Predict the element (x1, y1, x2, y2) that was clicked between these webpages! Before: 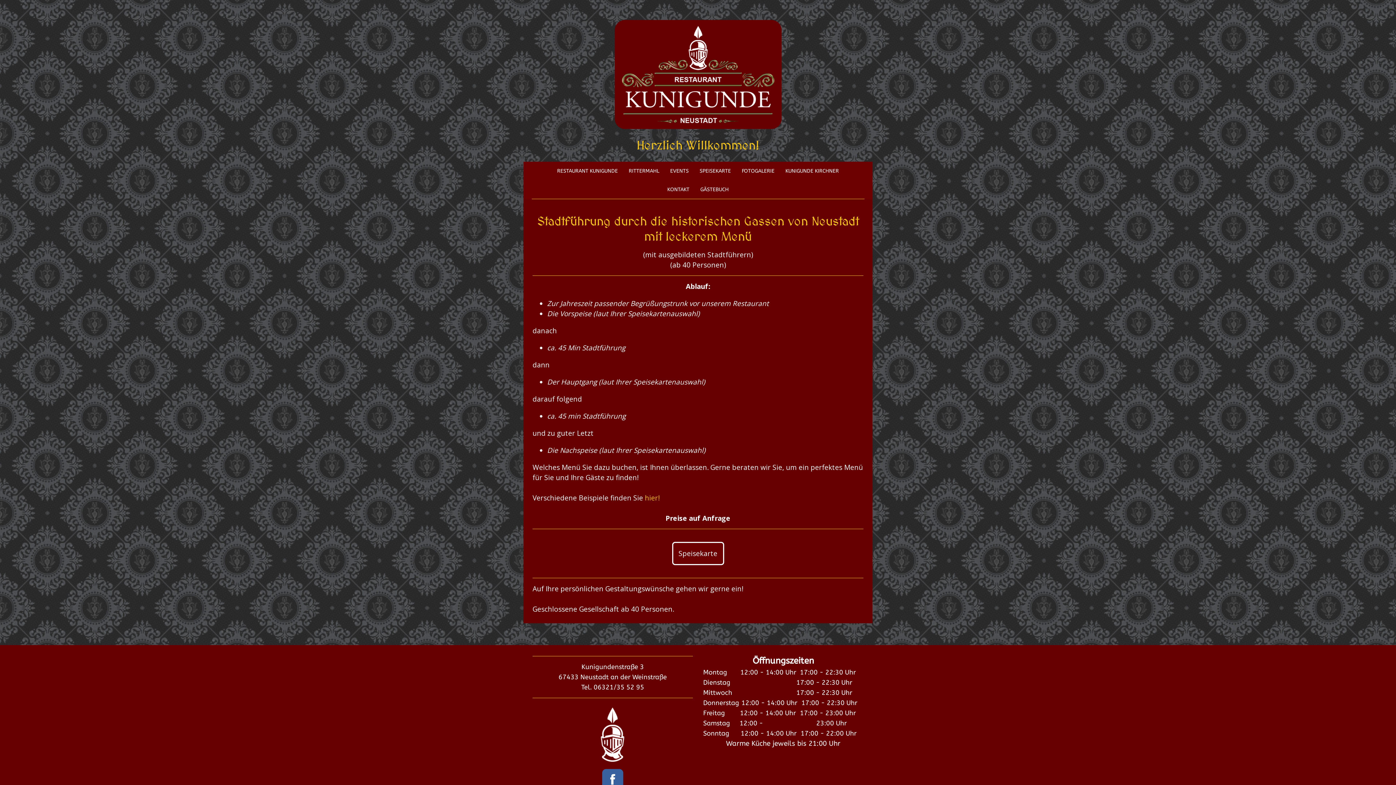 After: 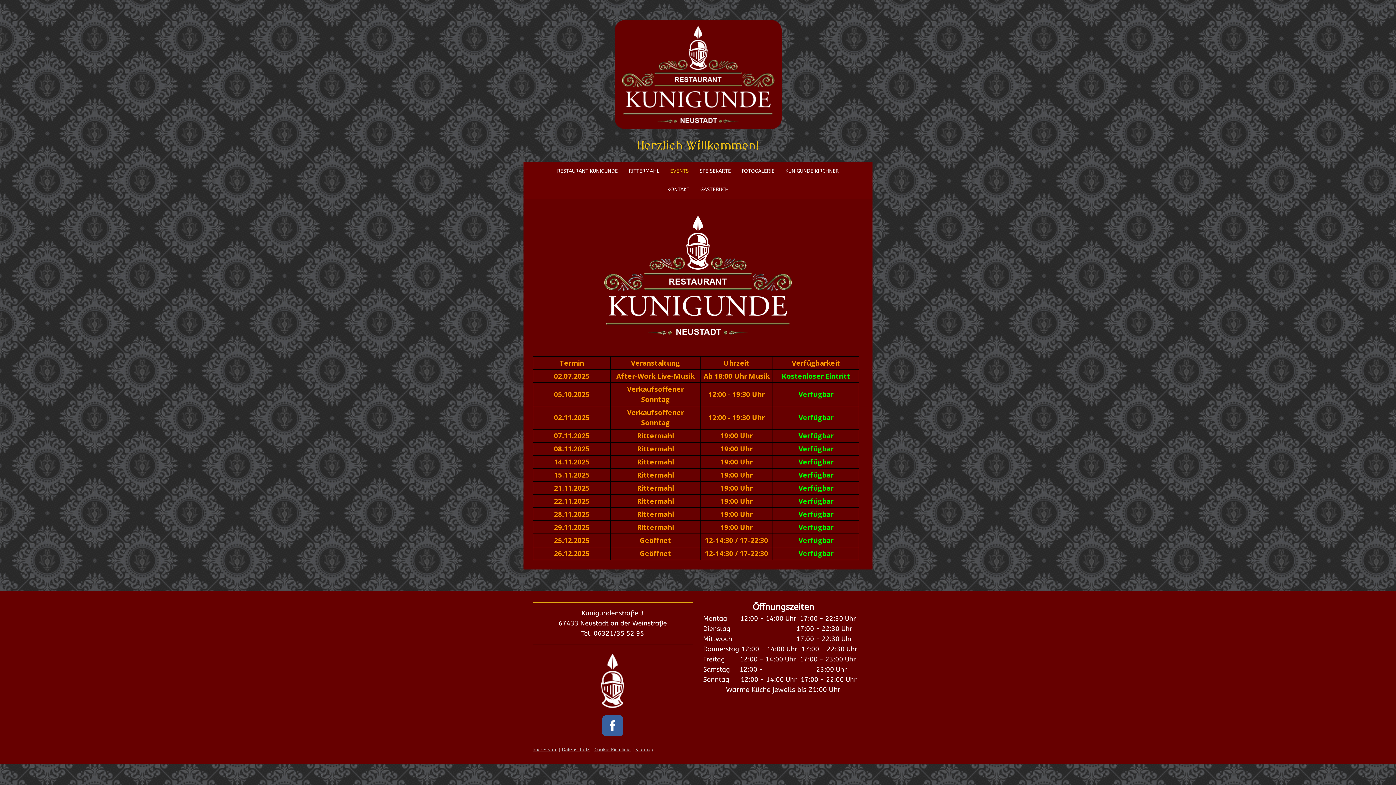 Action: label: EVENTS bbox: (664, 161, 694, 180)